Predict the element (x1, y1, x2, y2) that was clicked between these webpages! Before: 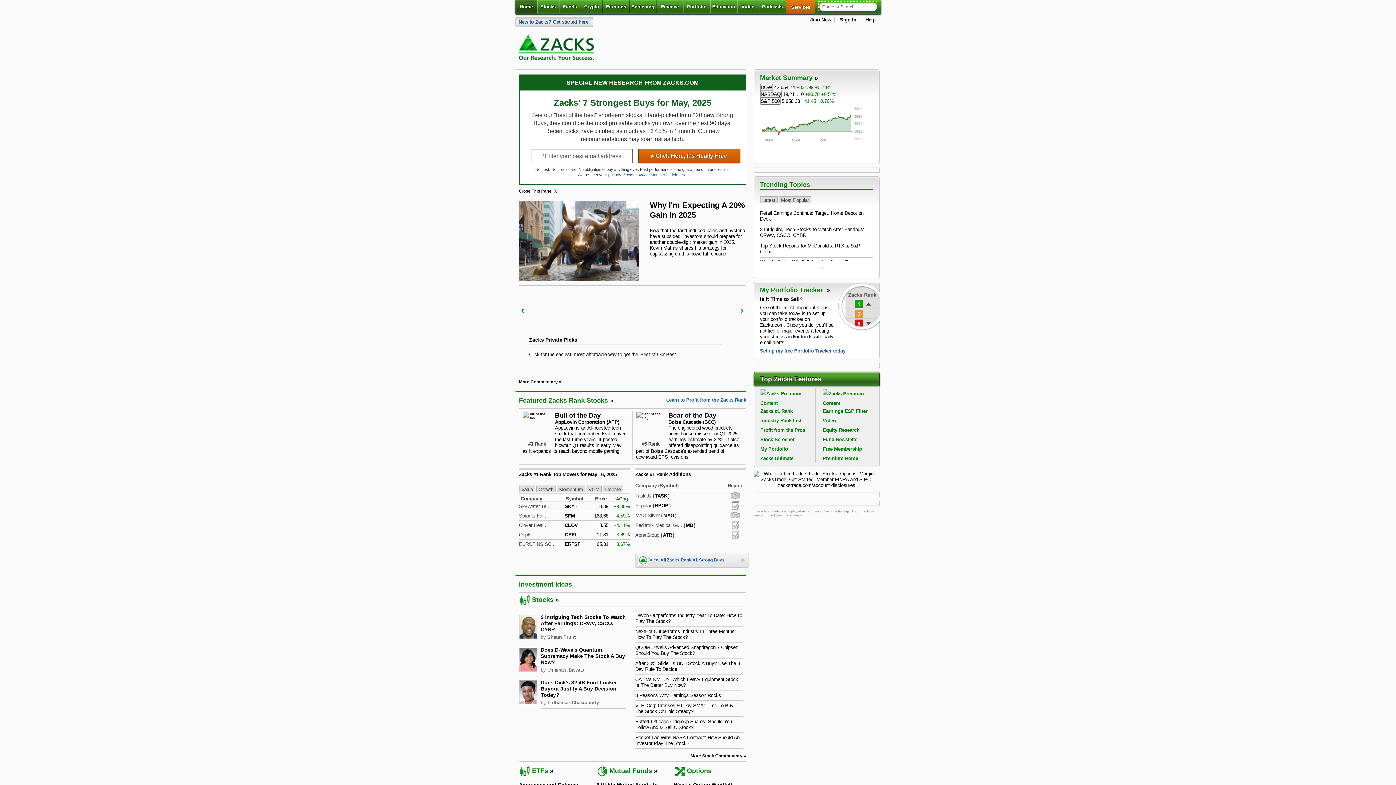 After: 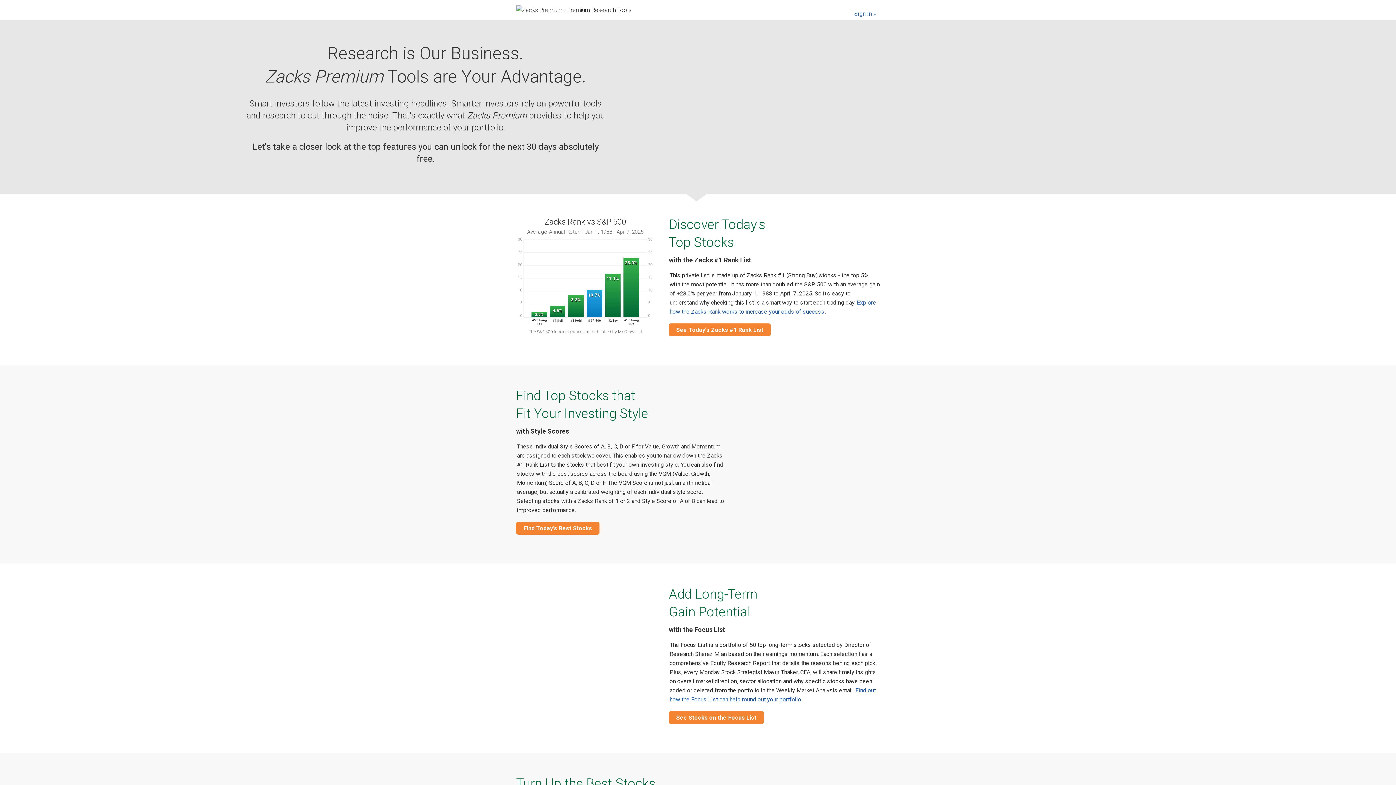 Action: label: View All Zacks Rank #1 Strong Buys bbox: (635, 553, 748, 568)